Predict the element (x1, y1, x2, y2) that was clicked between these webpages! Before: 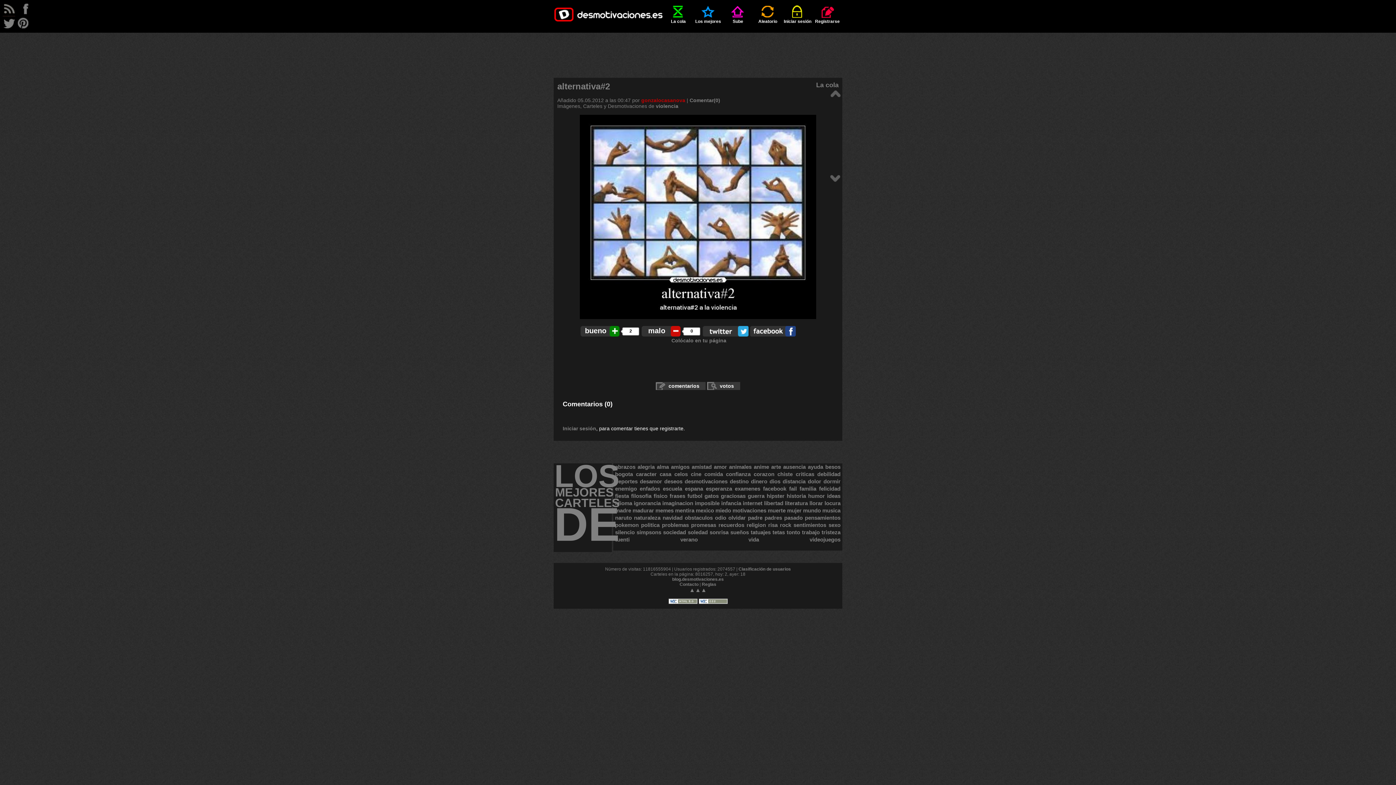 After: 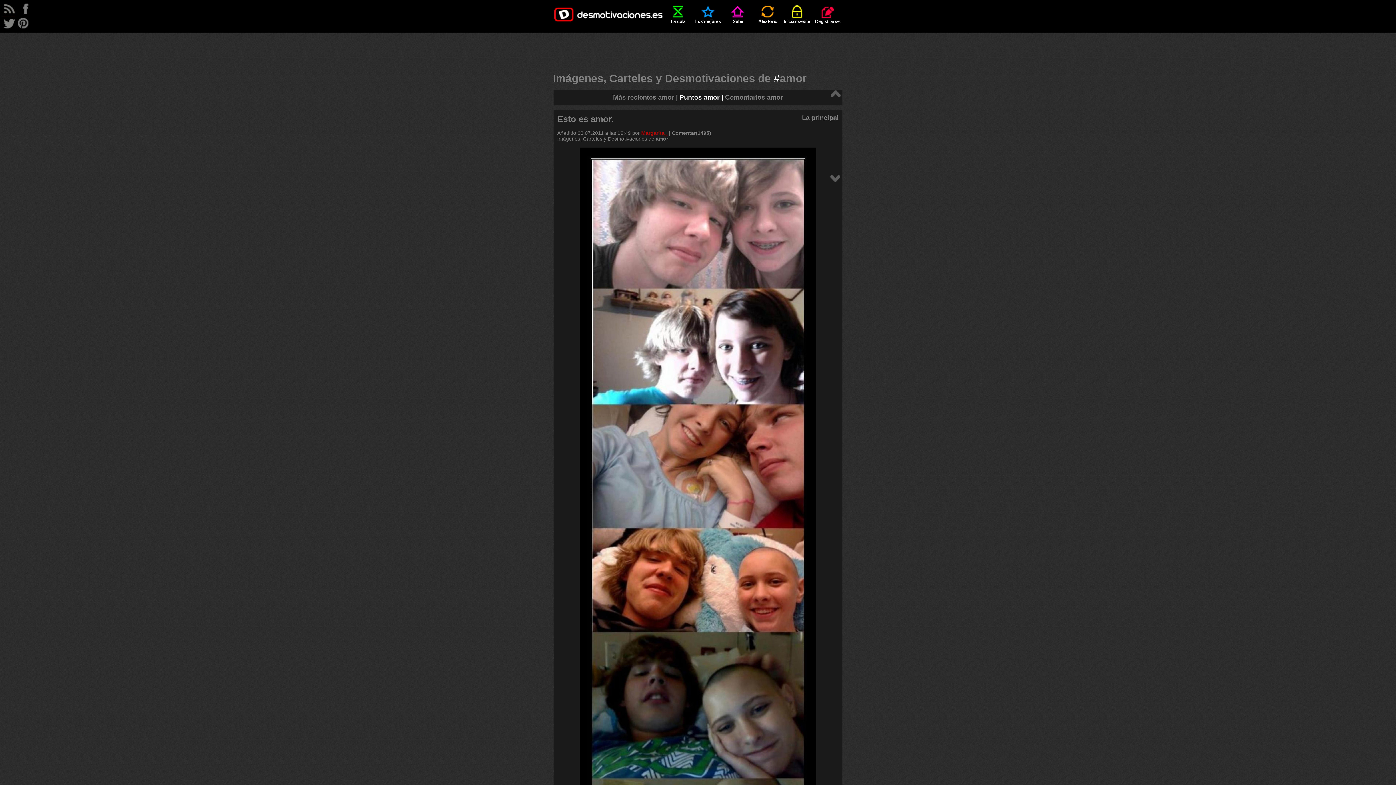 Action: bbox: (714, 464, 727, 470) label: amor